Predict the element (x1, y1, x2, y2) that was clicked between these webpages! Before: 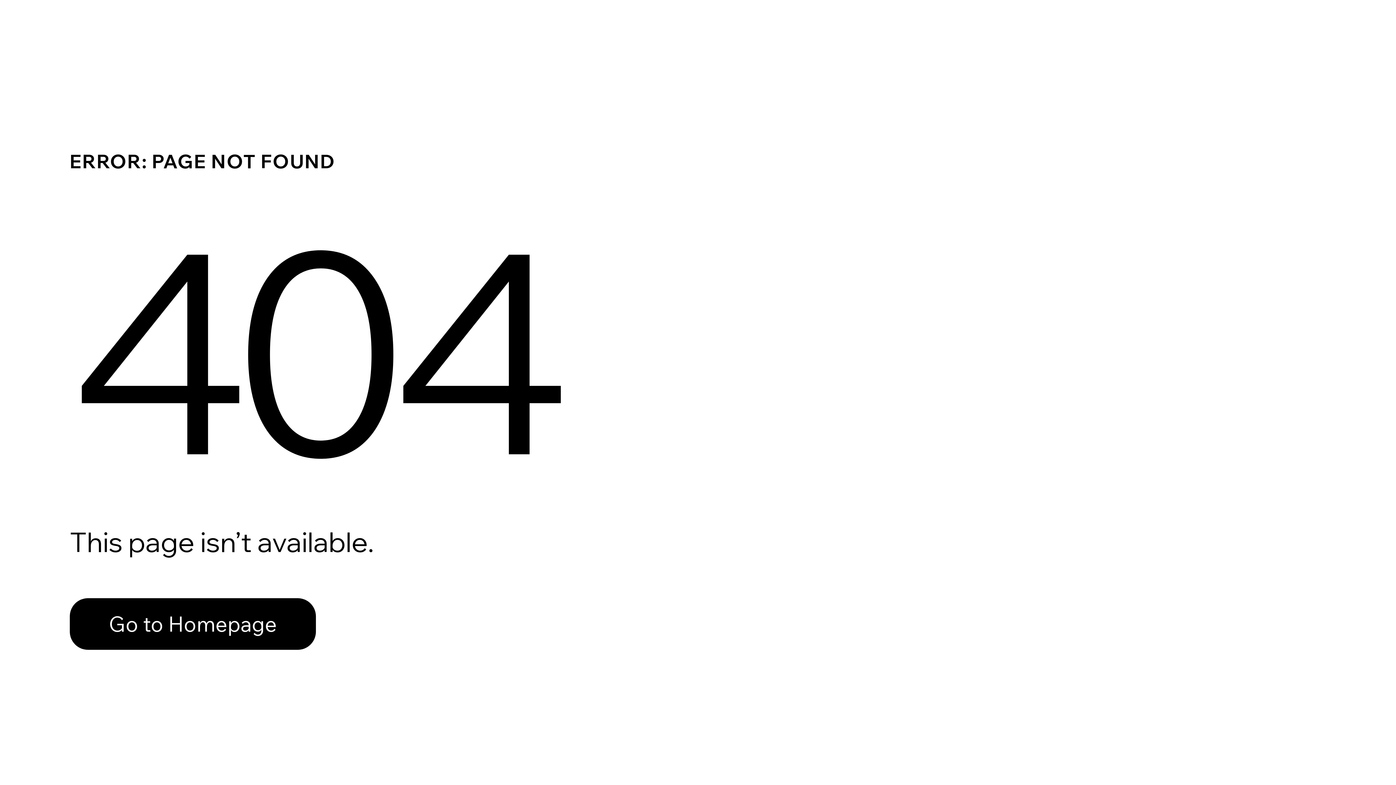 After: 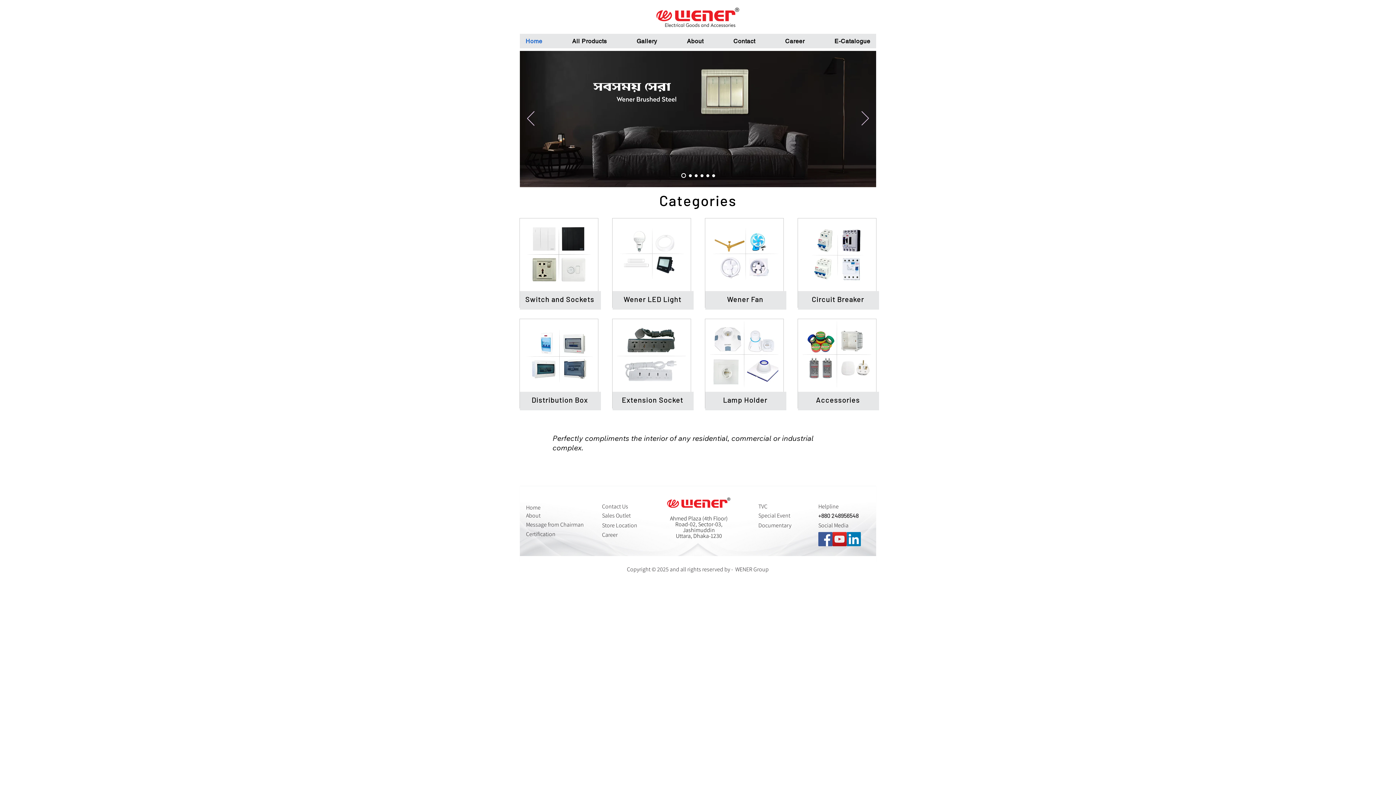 Action: bbox: (69, 582, 768, 659) label: Go to Homepage